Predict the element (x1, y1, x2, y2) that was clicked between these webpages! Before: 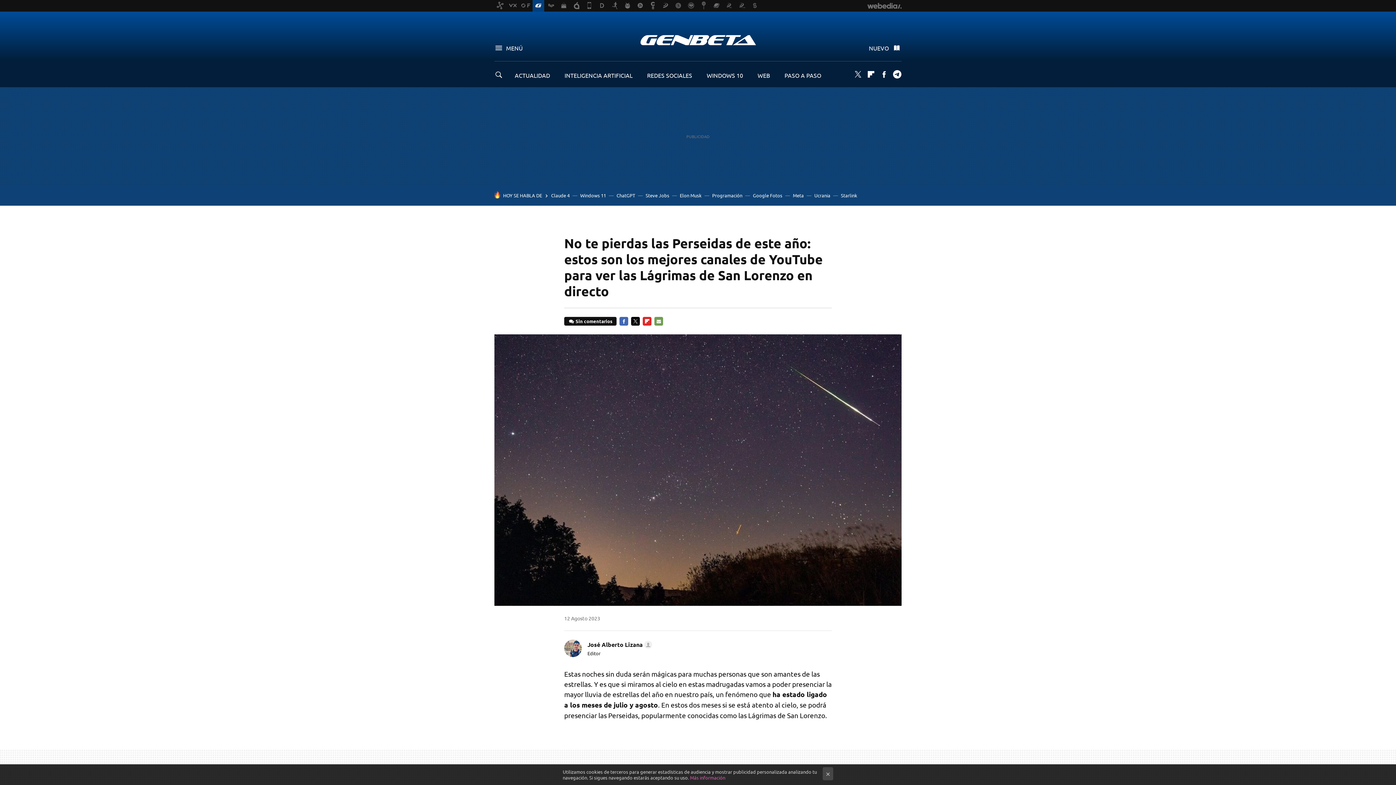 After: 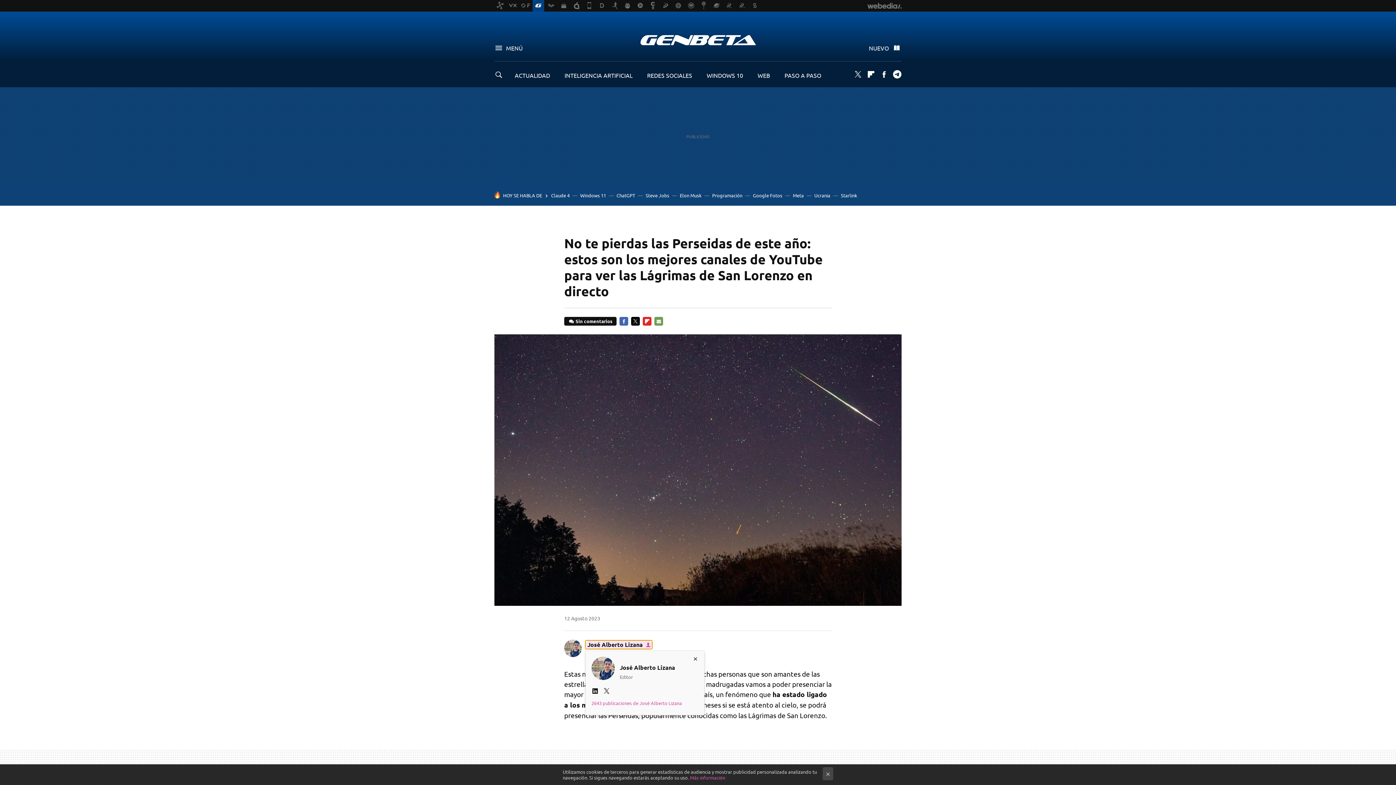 Action: label: José Alberto Lizana bbox: (585, 640, 652, 649)